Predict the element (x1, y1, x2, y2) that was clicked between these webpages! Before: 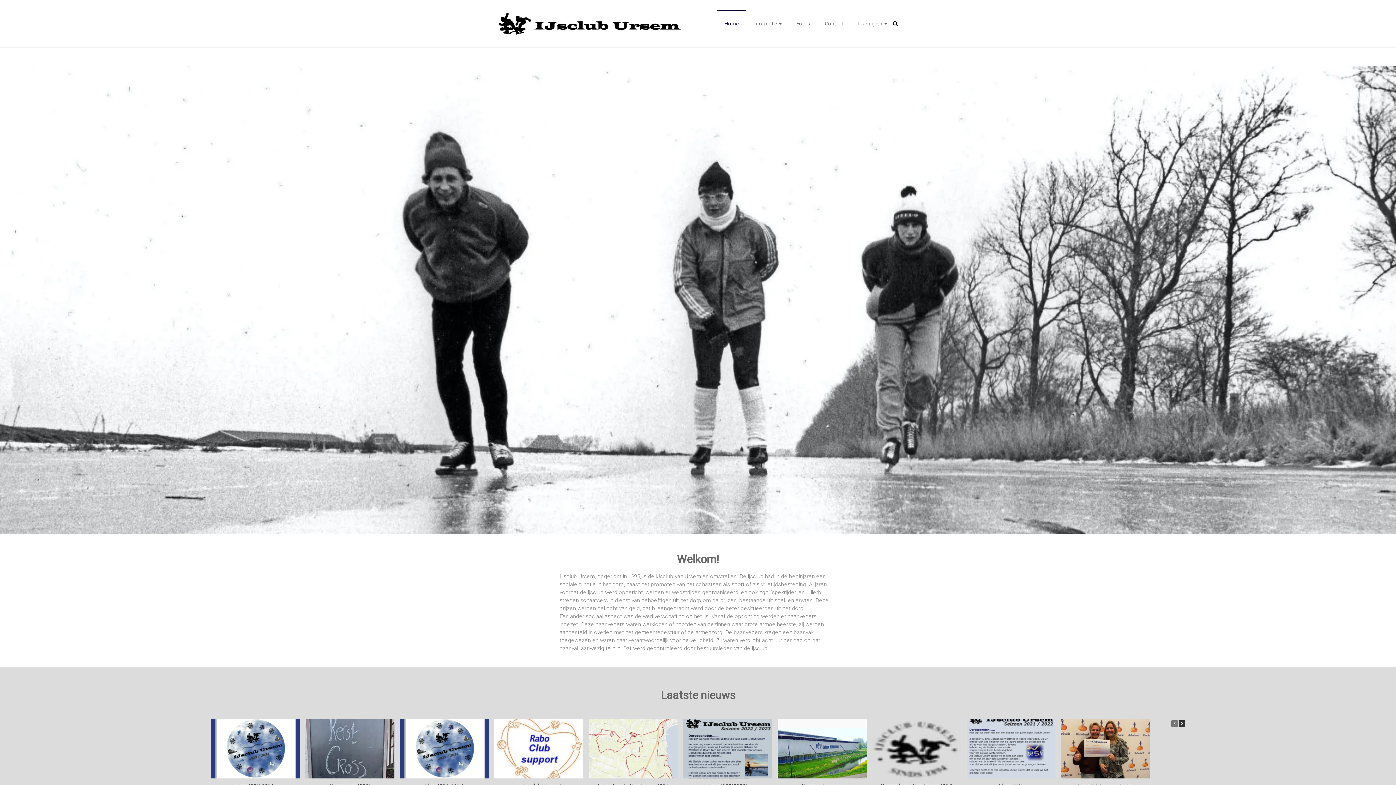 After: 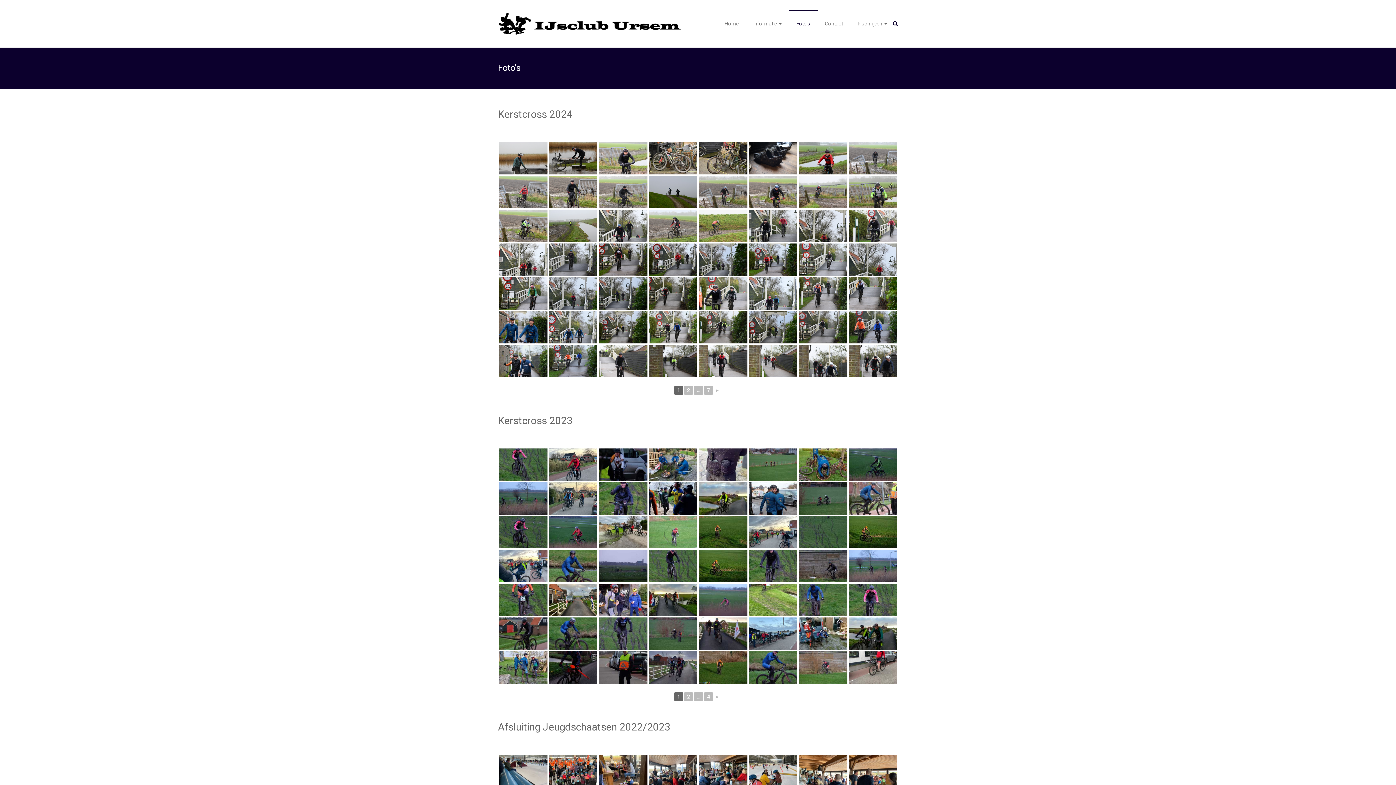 Action: bbox: (796, 10, 810, 36) label: Foto’s